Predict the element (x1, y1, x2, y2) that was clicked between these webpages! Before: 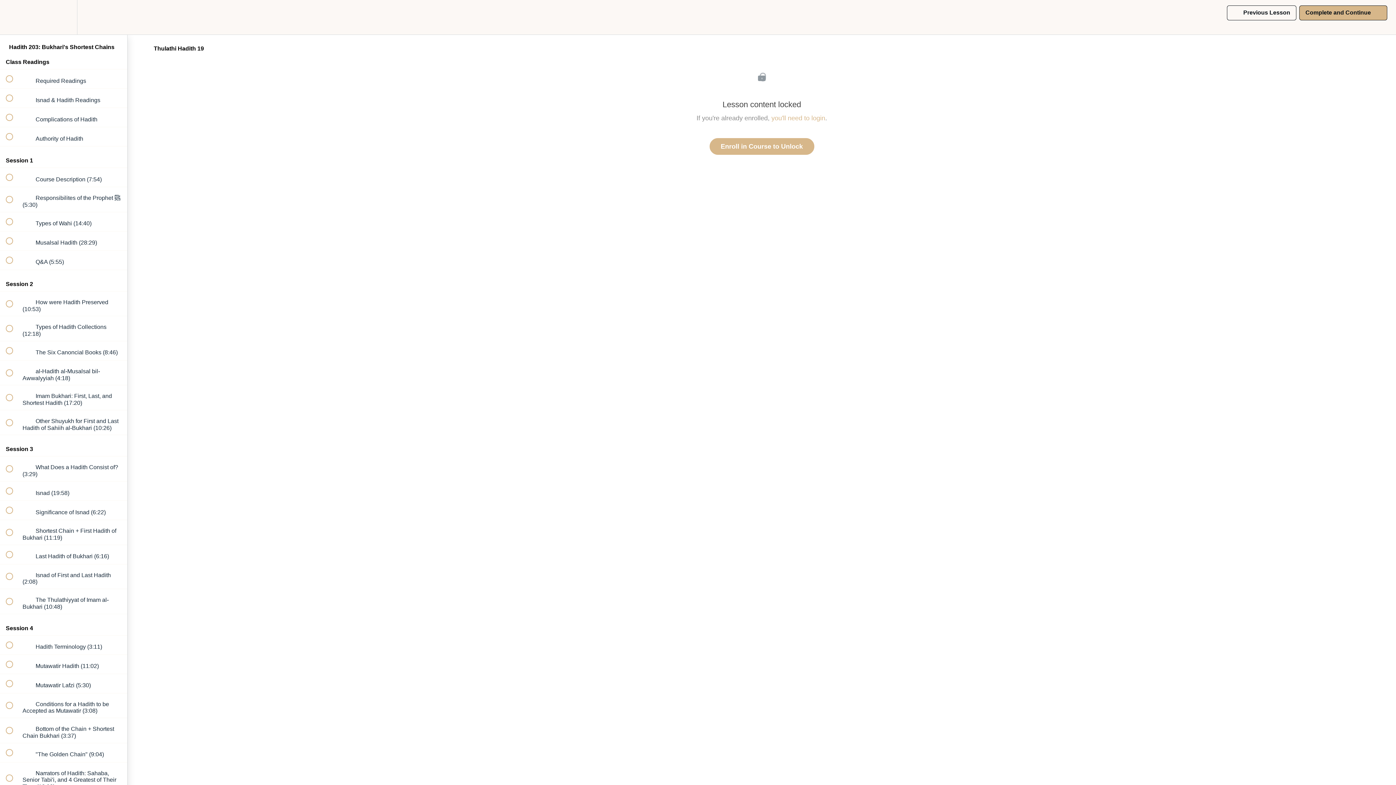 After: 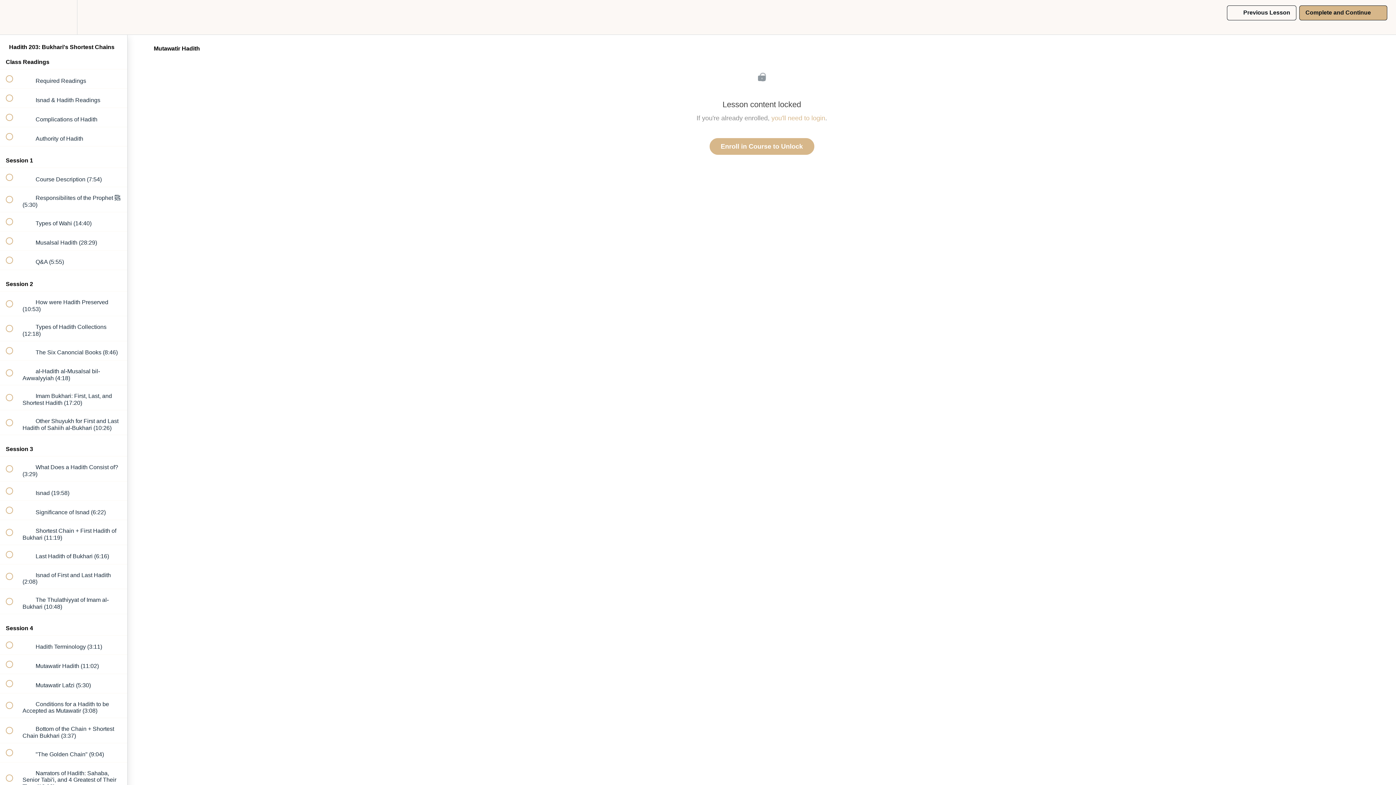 Action: label:  
 Mutawatir Hadith (11:02) bbox: (0, 655, 127, 674)